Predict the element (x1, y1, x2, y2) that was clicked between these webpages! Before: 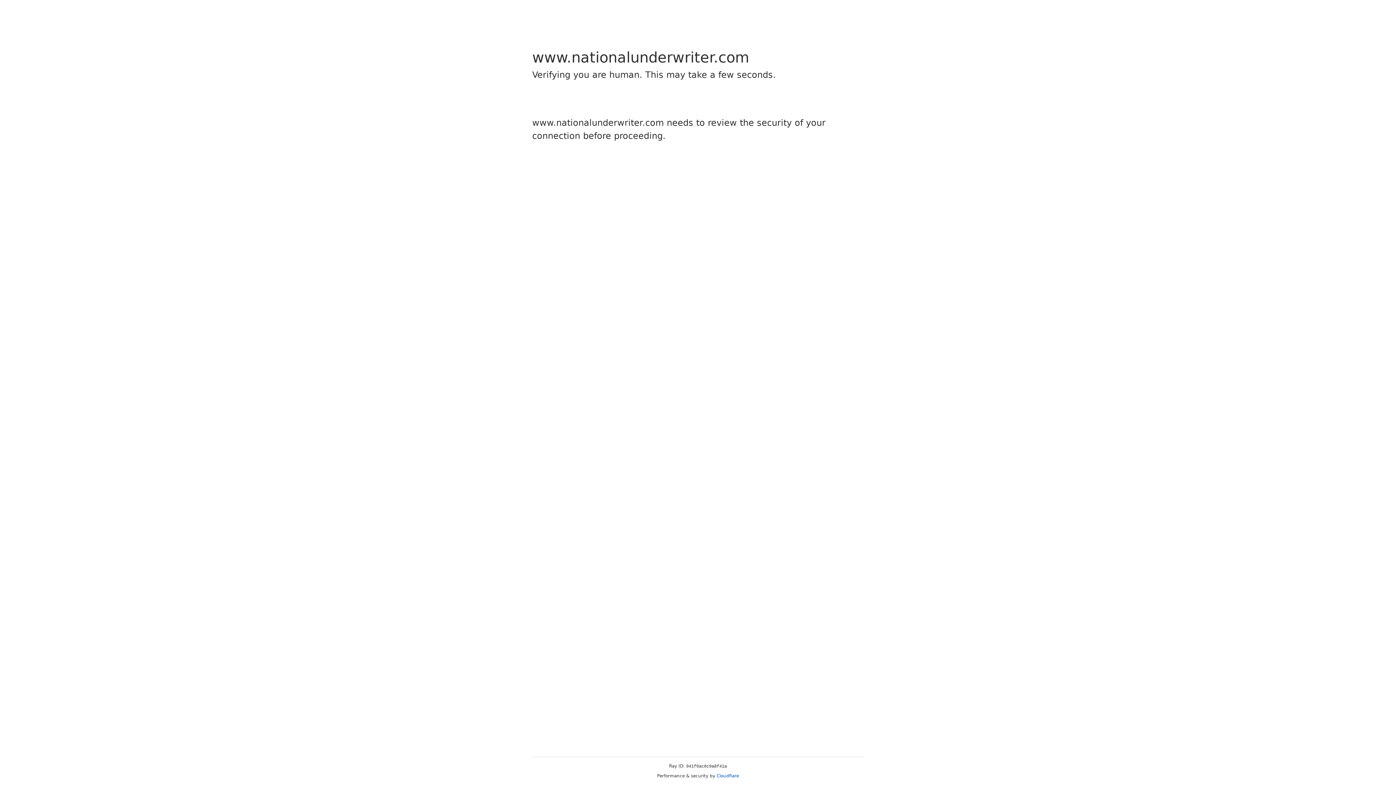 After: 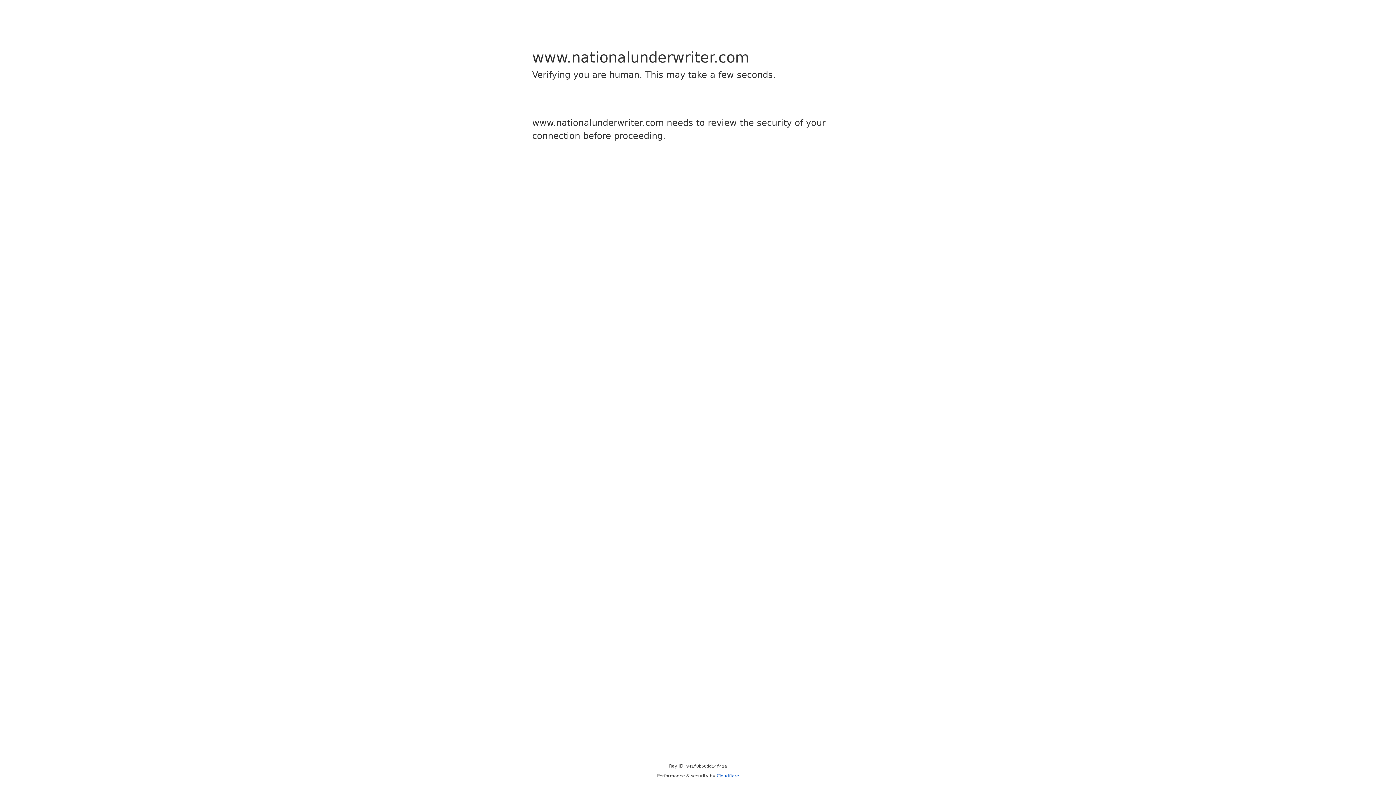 Action: label: Cloudflare bbox: (716, 773, 739, 778)